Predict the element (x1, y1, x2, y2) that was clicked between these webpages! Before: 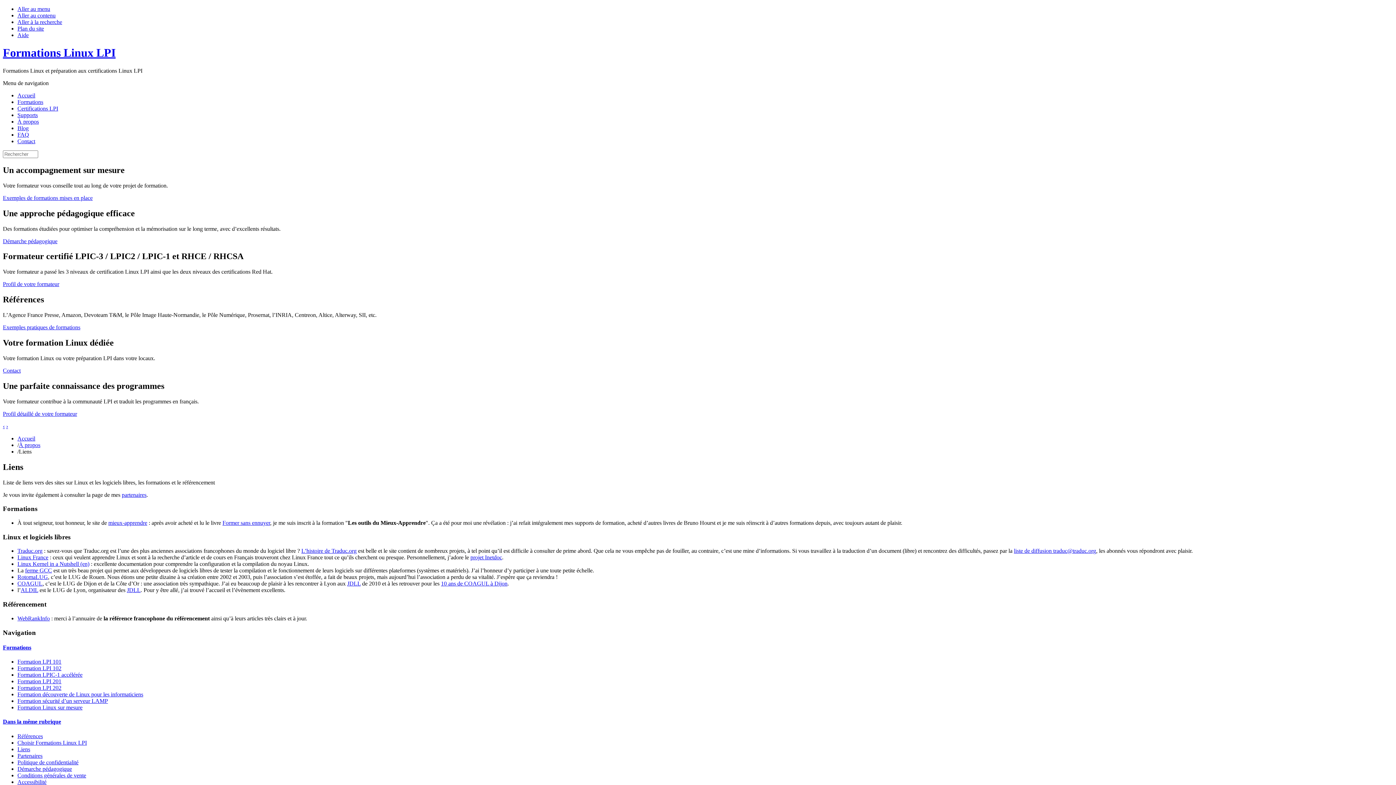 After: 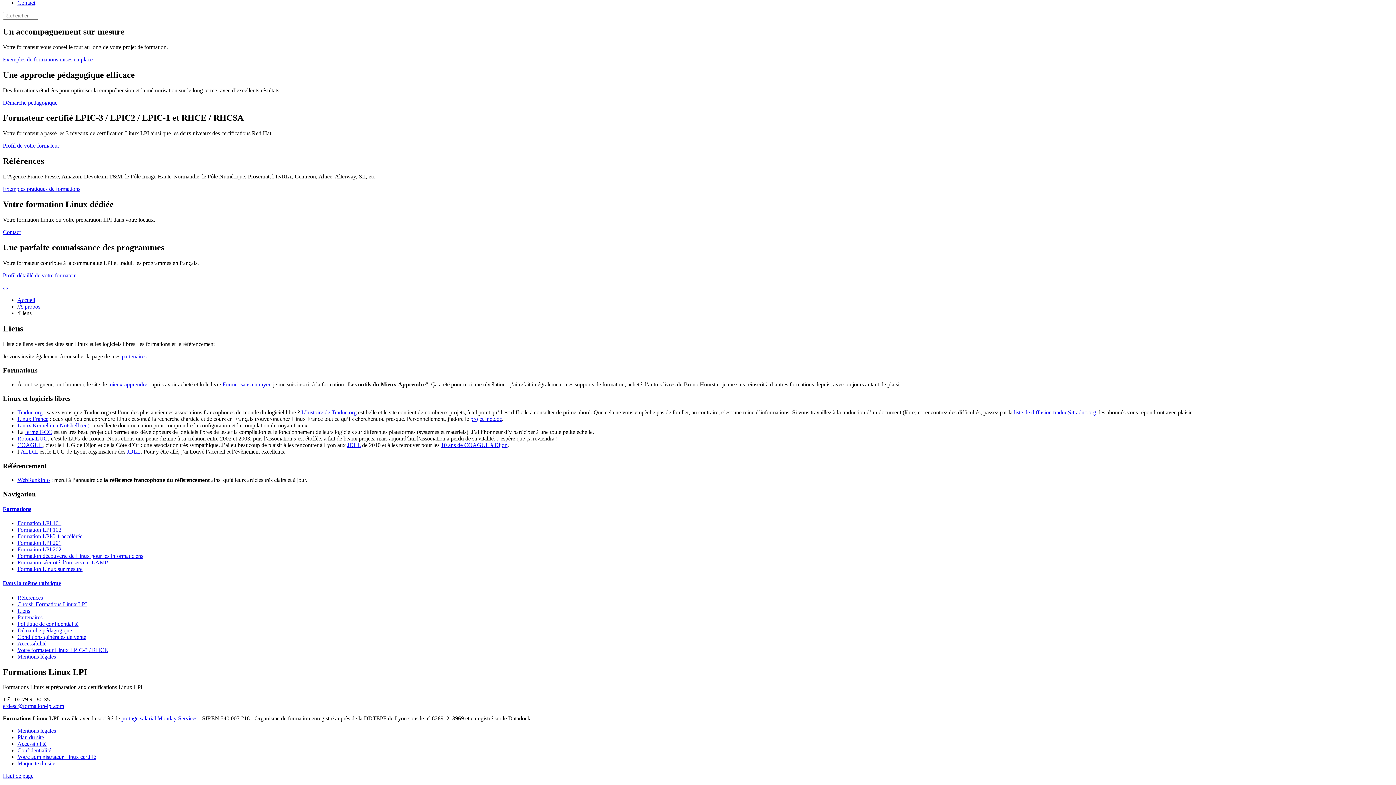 Action: label: › bbox: (6, 423, 8, 429)